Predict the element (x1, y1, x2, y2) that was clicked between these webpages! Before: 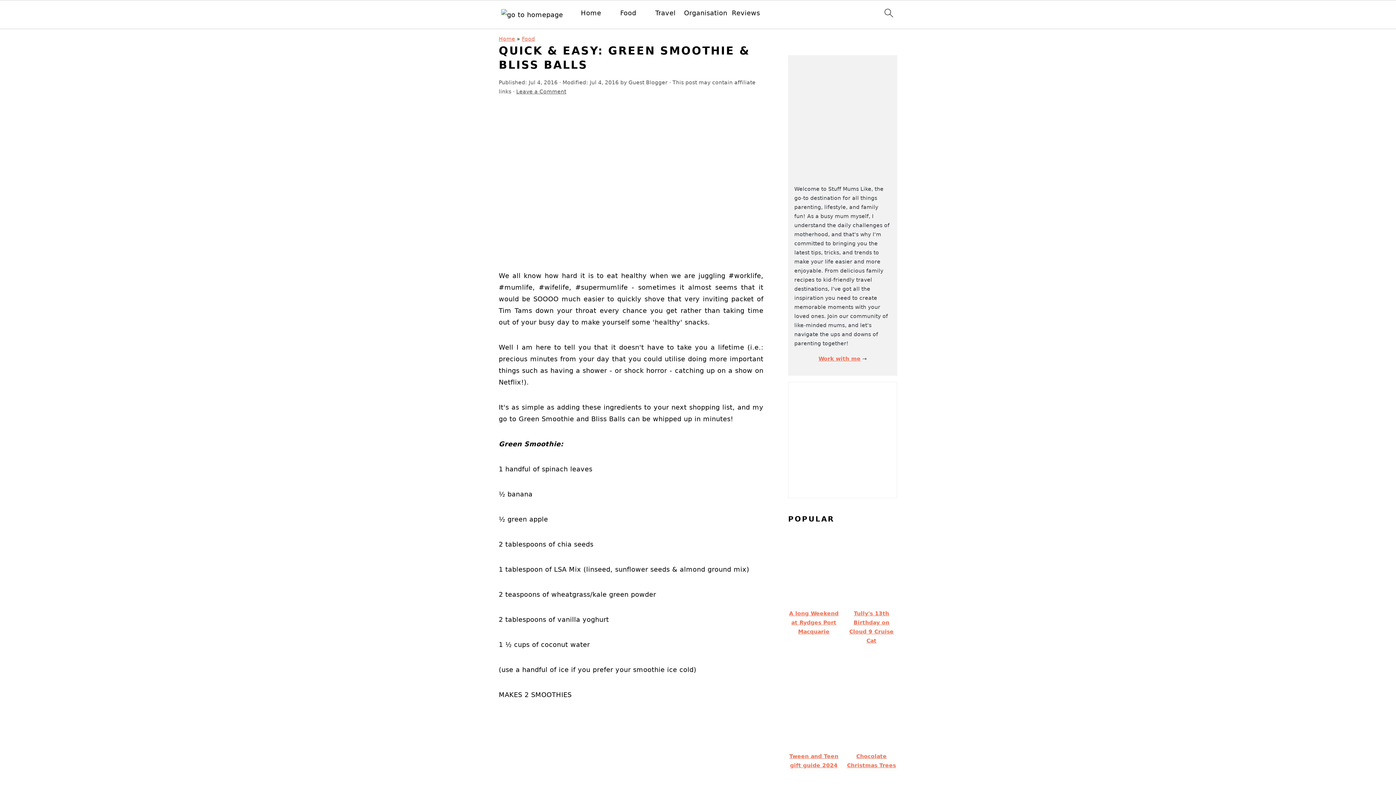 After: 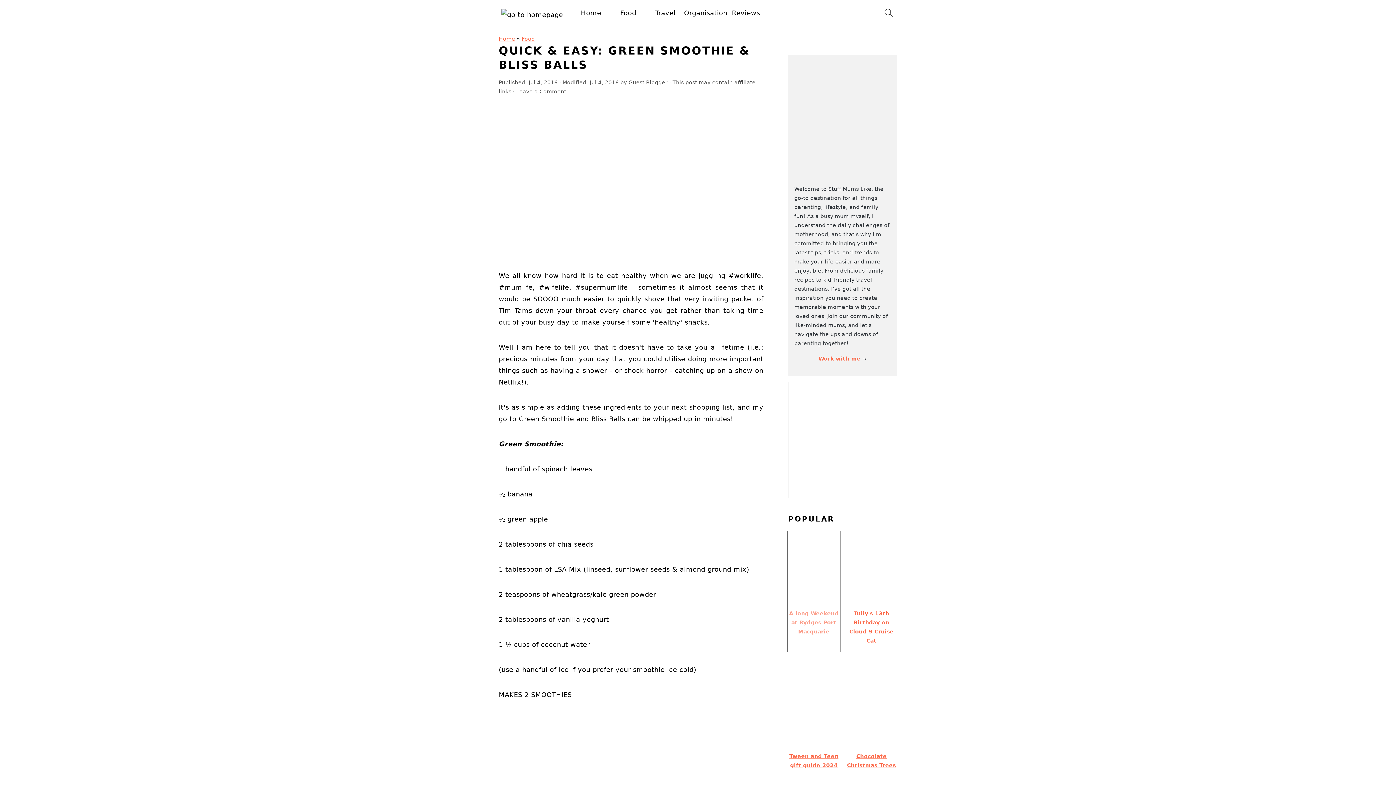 Action: label: A long Weekend at Rydges Port Macquarie bbox: (788, 531, 839, 651)